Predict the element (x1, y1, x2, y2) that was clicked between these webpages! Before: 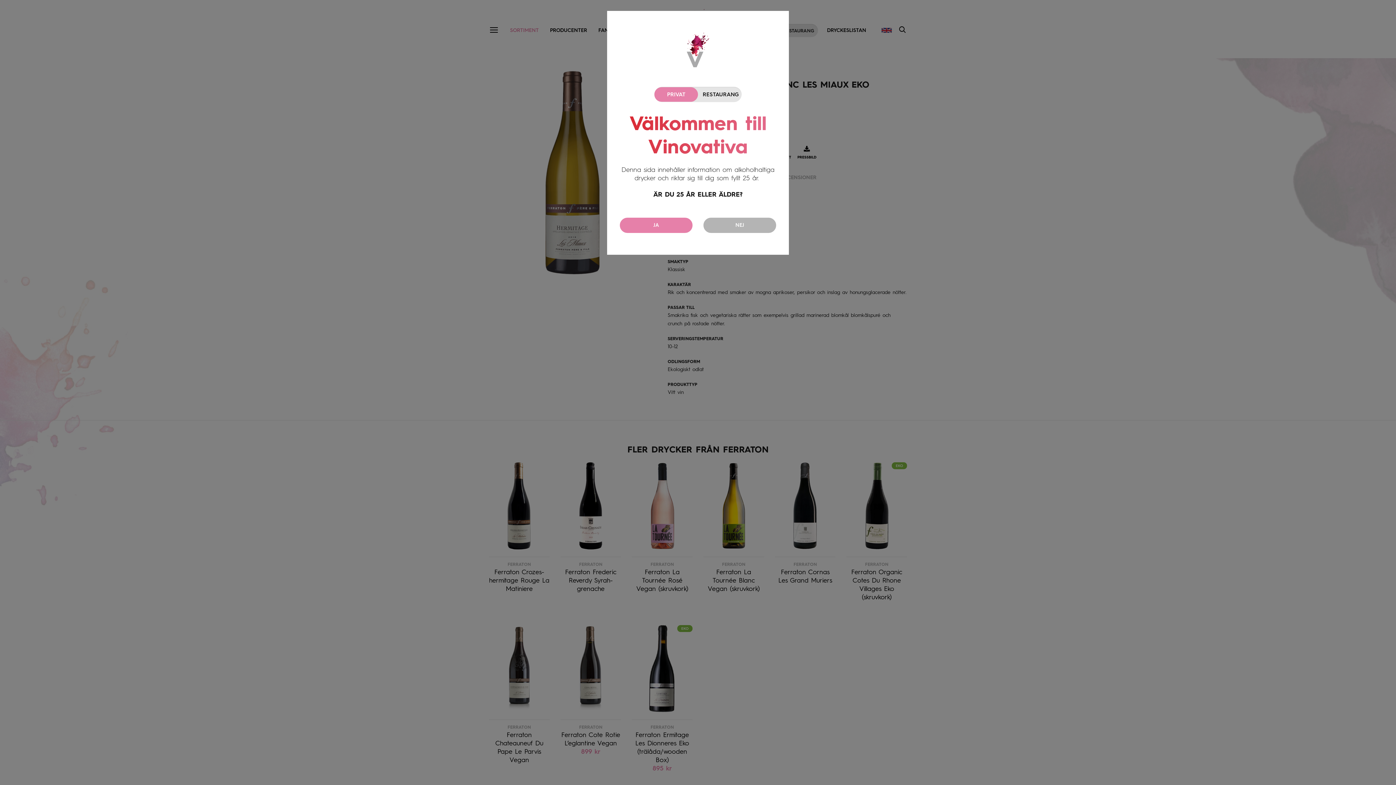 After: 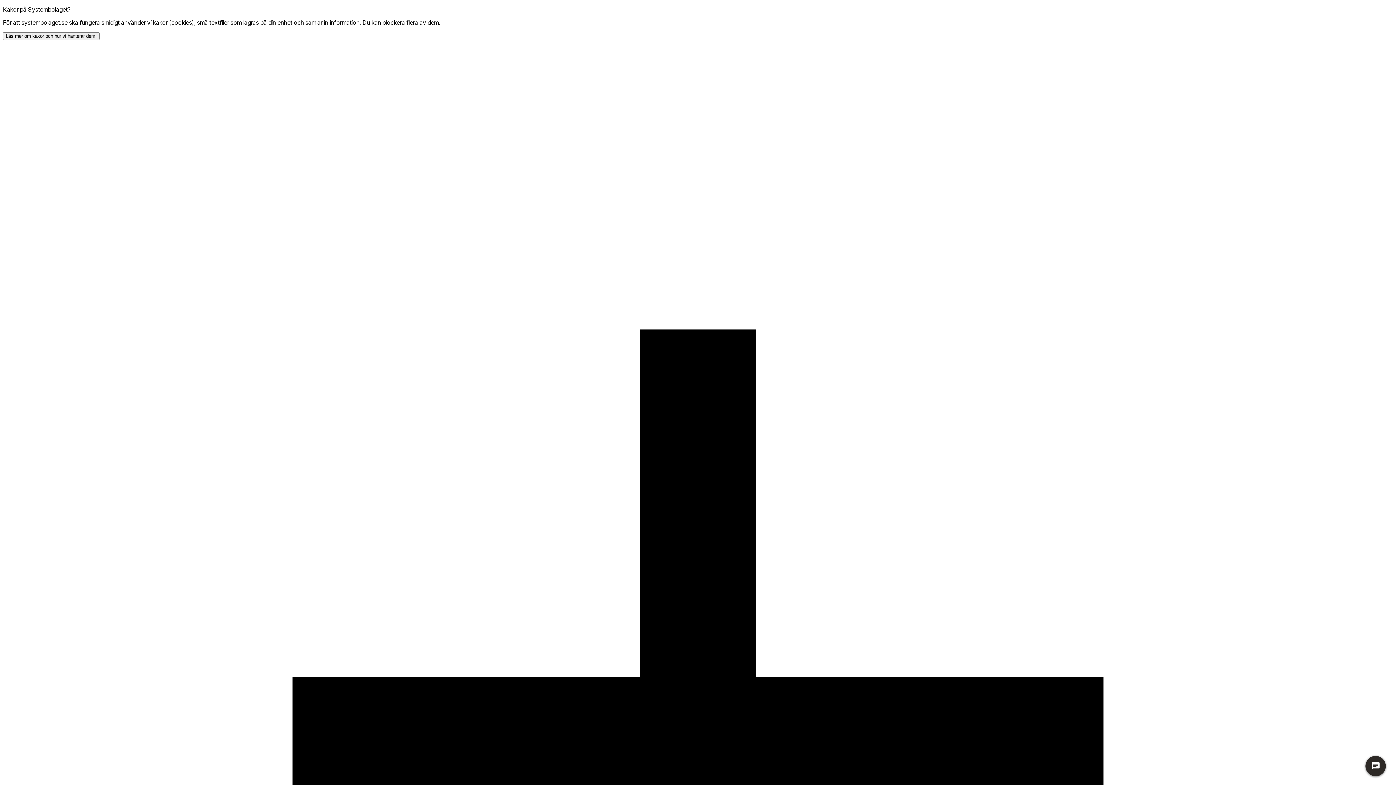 Action: bbox: (703, 217, 776, 233) label: NEJ